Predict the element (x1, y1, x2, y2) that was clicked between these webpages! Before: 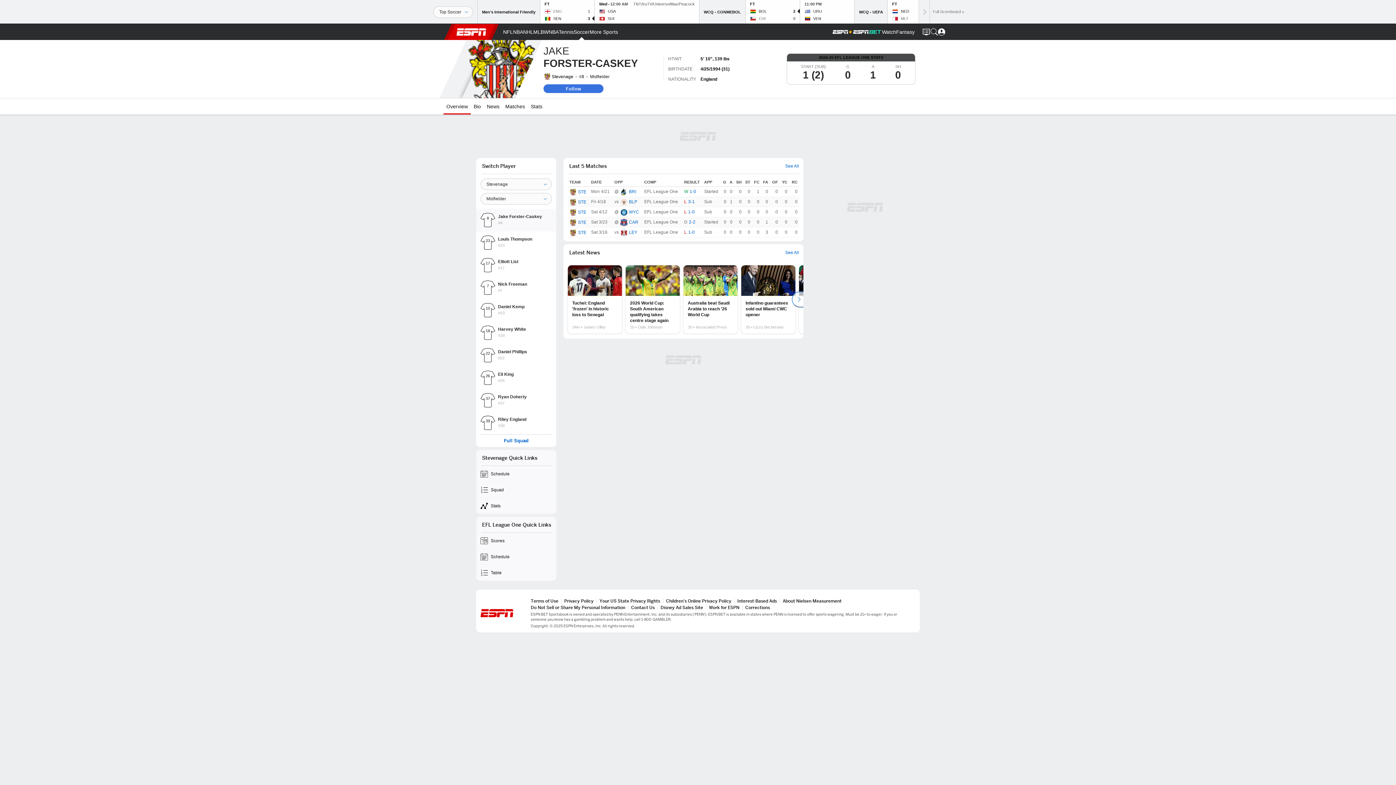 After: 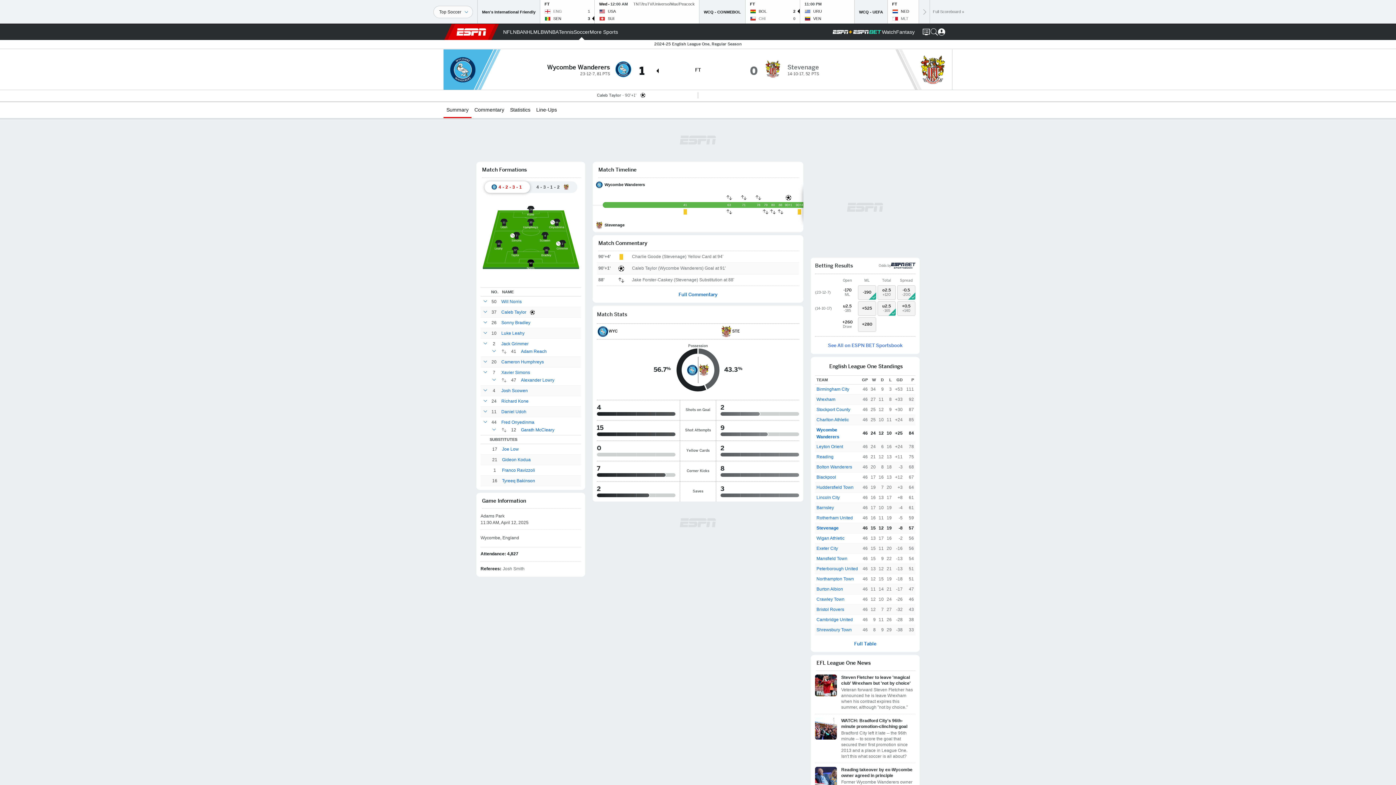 Action: bbox: (684, 208, 701, 215) label: L
1-0